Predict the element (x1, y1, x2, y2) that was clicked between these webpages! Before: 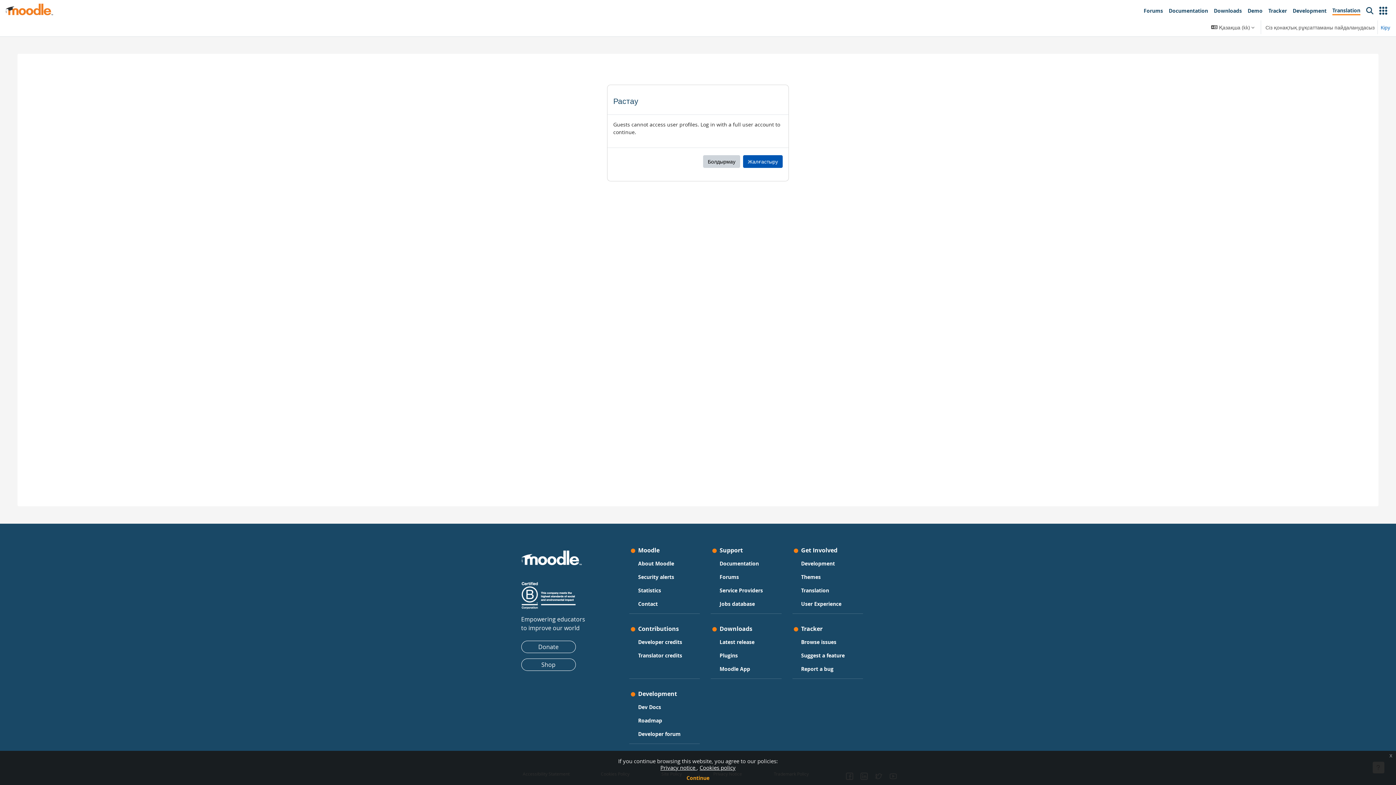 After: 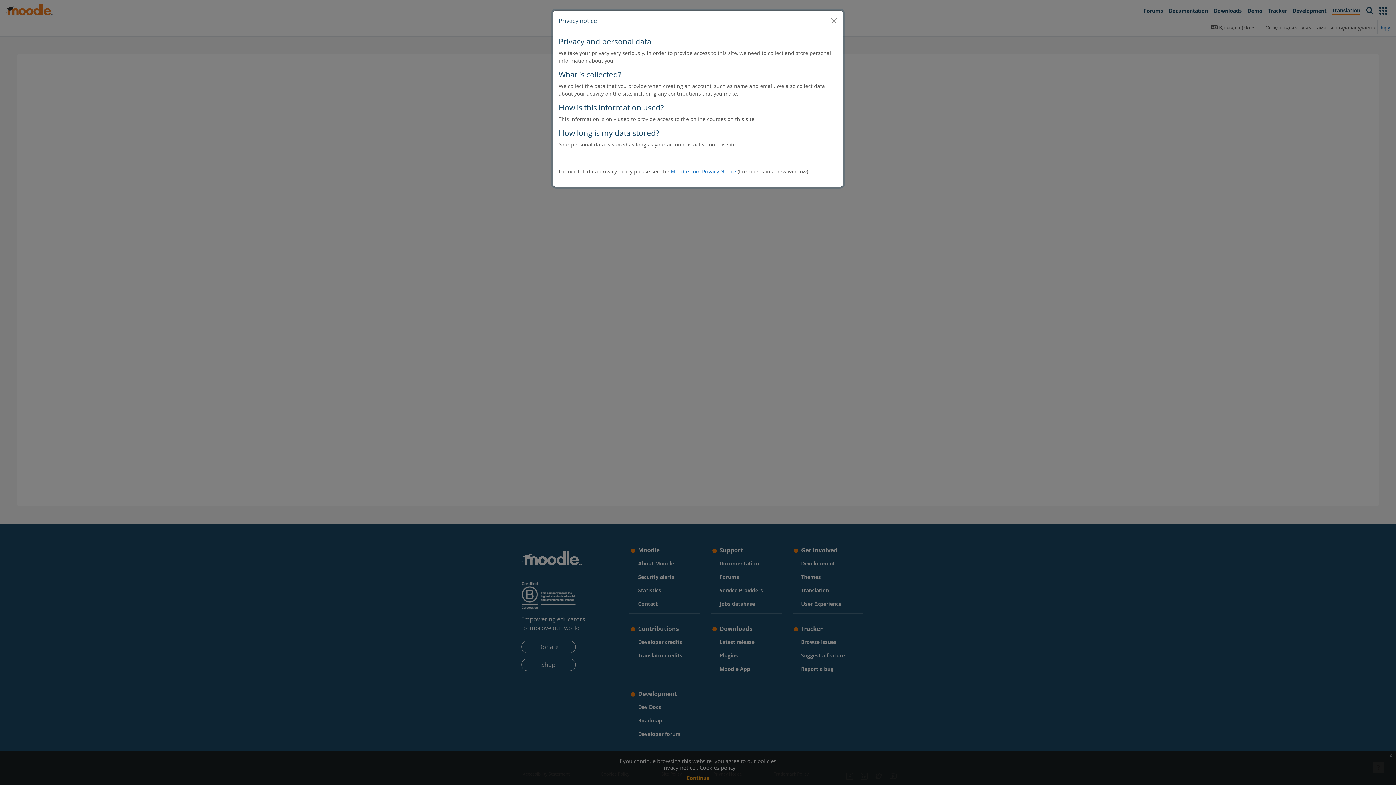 Action: label: Privacy notice  bbox: (660, 764, 696, 771)